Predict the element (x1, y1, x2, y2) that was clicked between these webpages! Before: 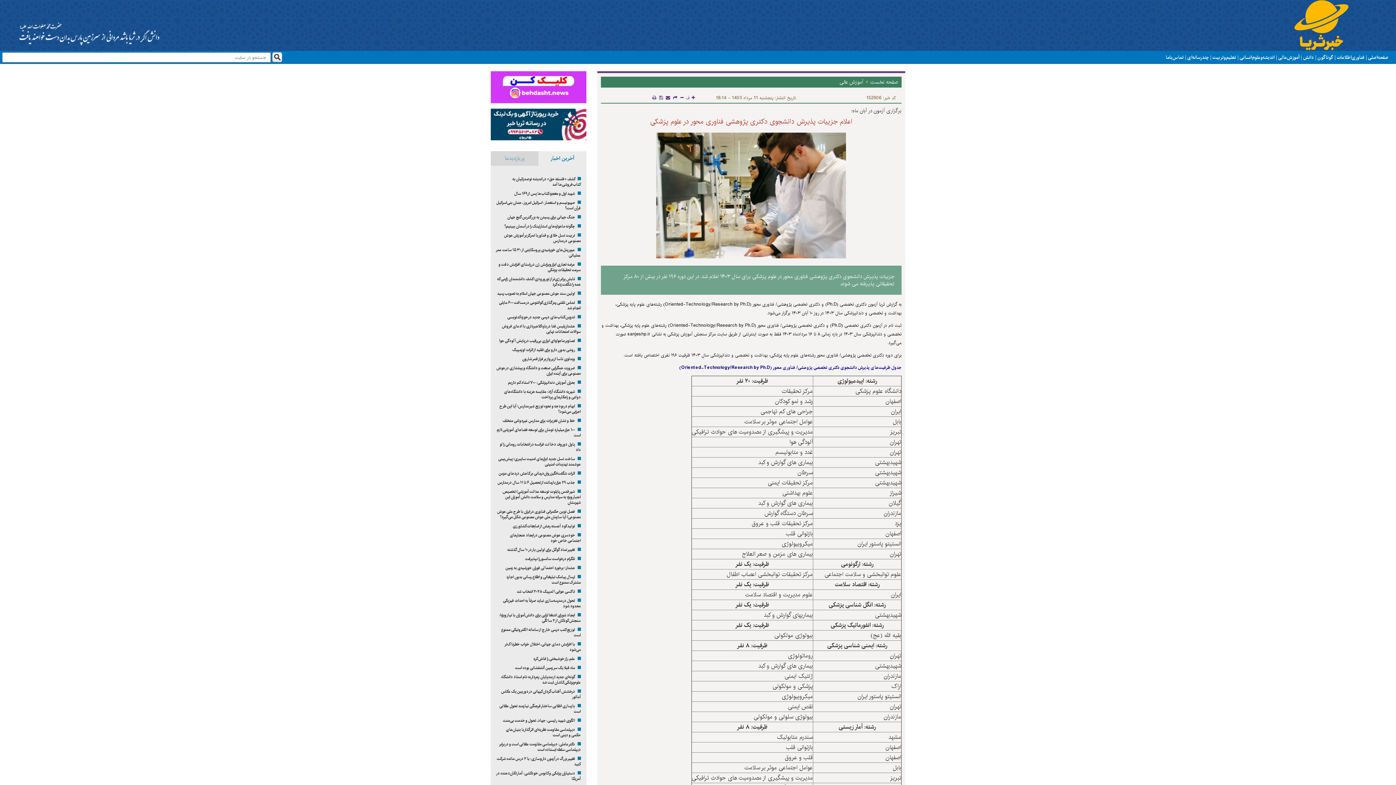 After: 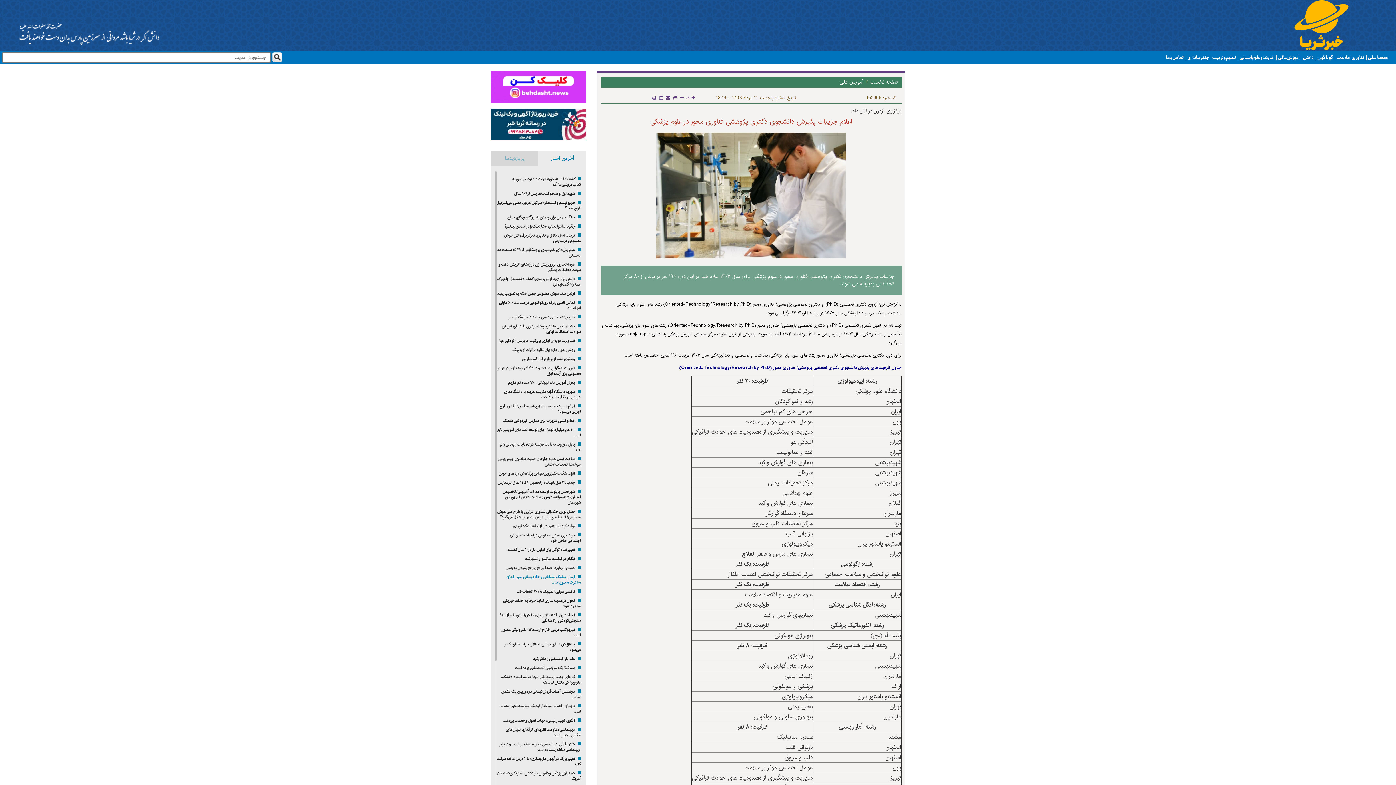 Action: label:  ارسال پیامک تبلیغاتی و اطلاع رسانی بدون اجازه مشترک ممنوع است bbox: (496, 574, 580, 585)